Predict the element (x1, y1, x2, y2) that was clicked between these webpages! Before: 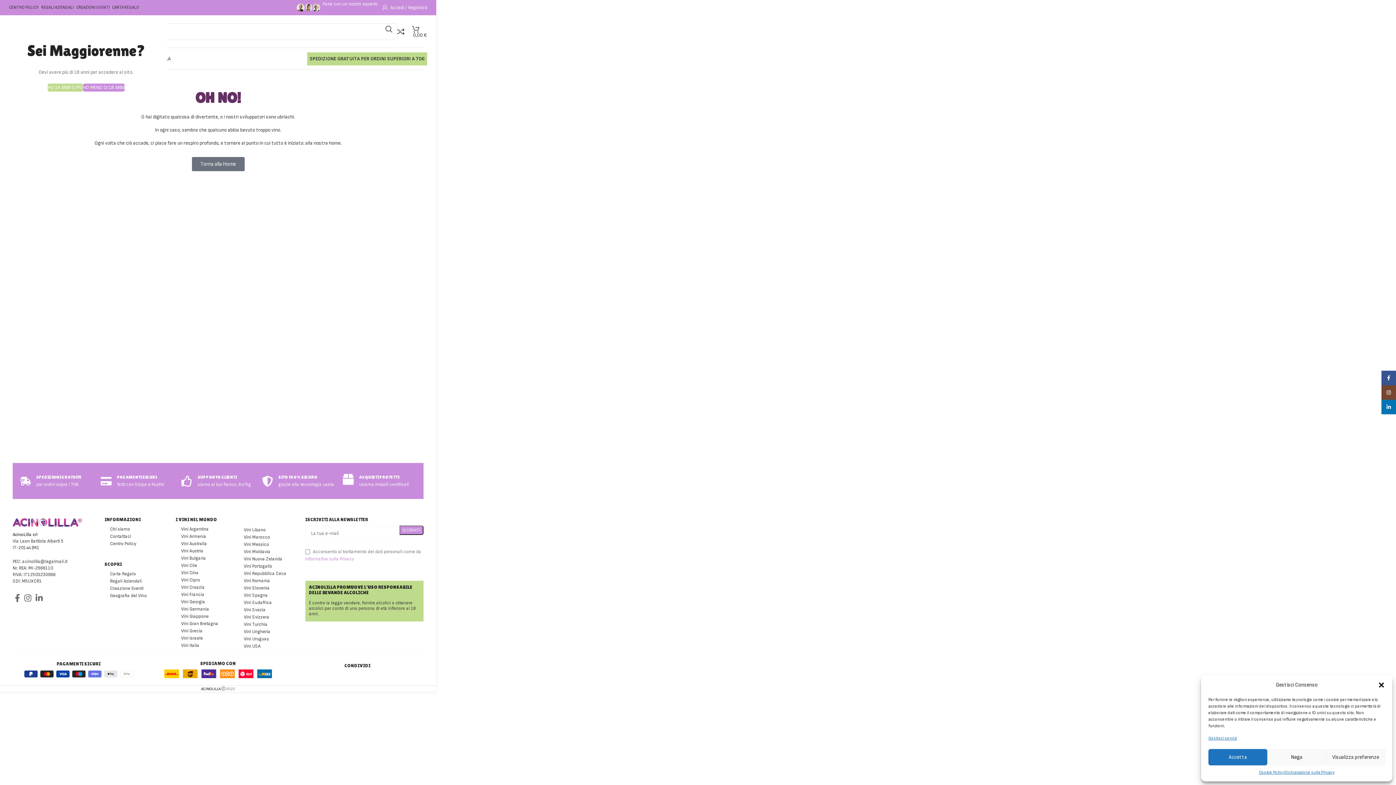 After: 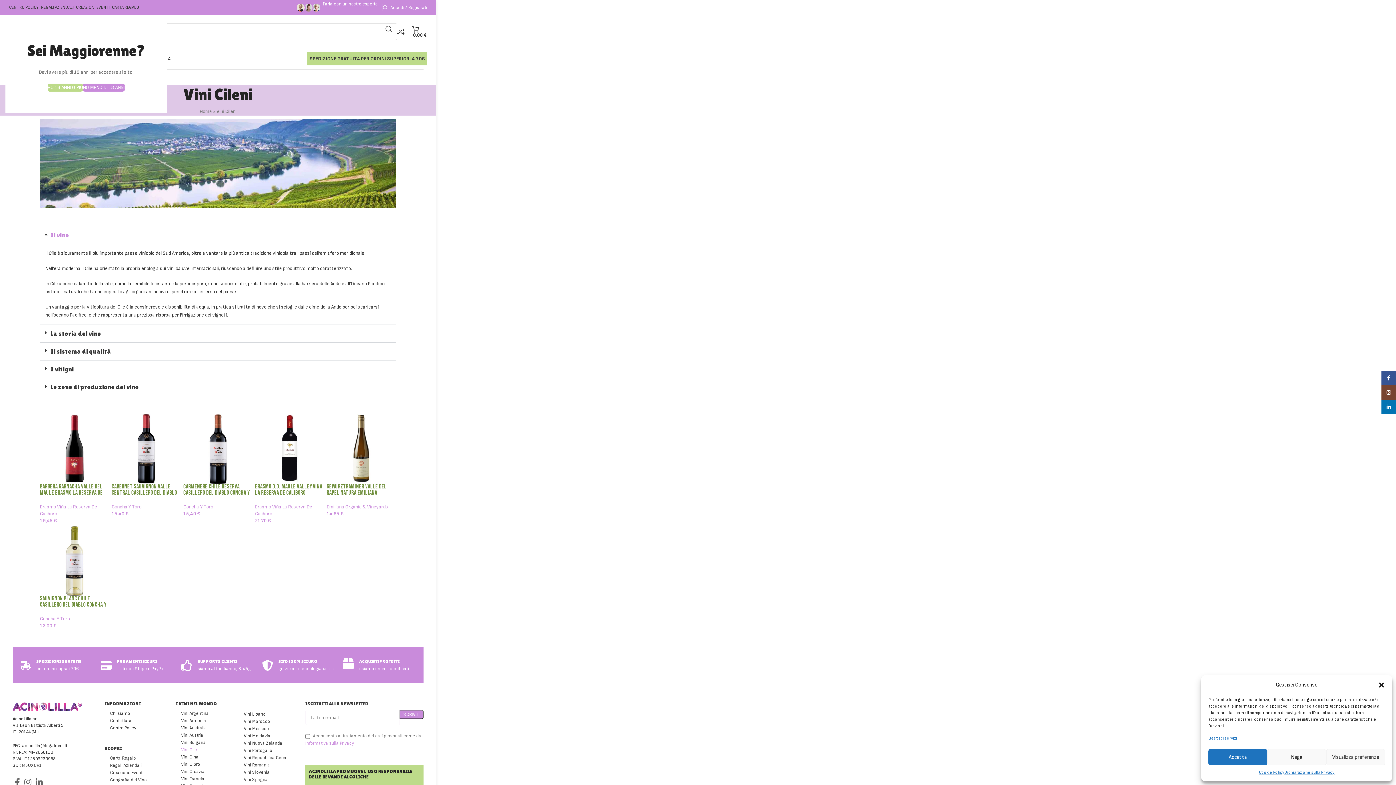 Action: label: Vini Cile bbox: (175, 562, 231, 569)